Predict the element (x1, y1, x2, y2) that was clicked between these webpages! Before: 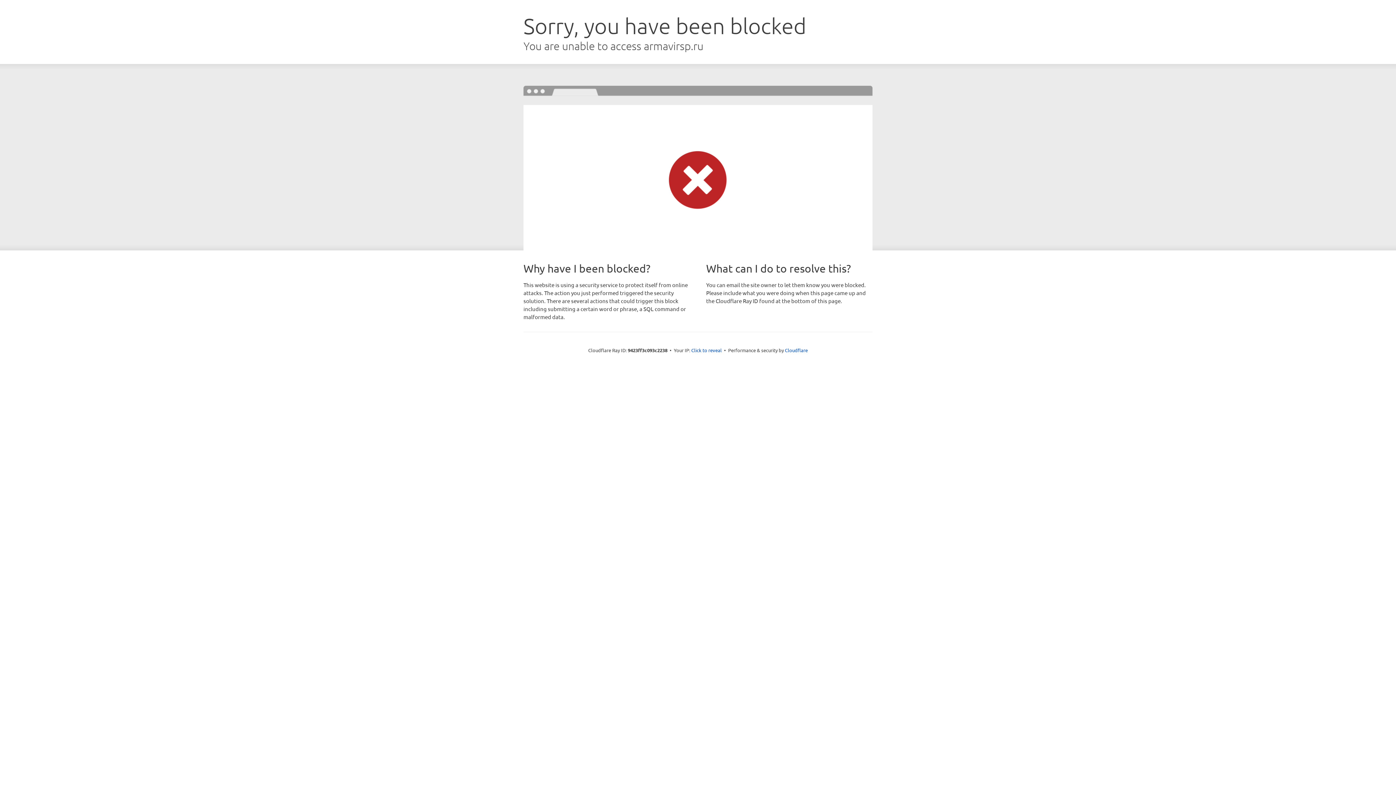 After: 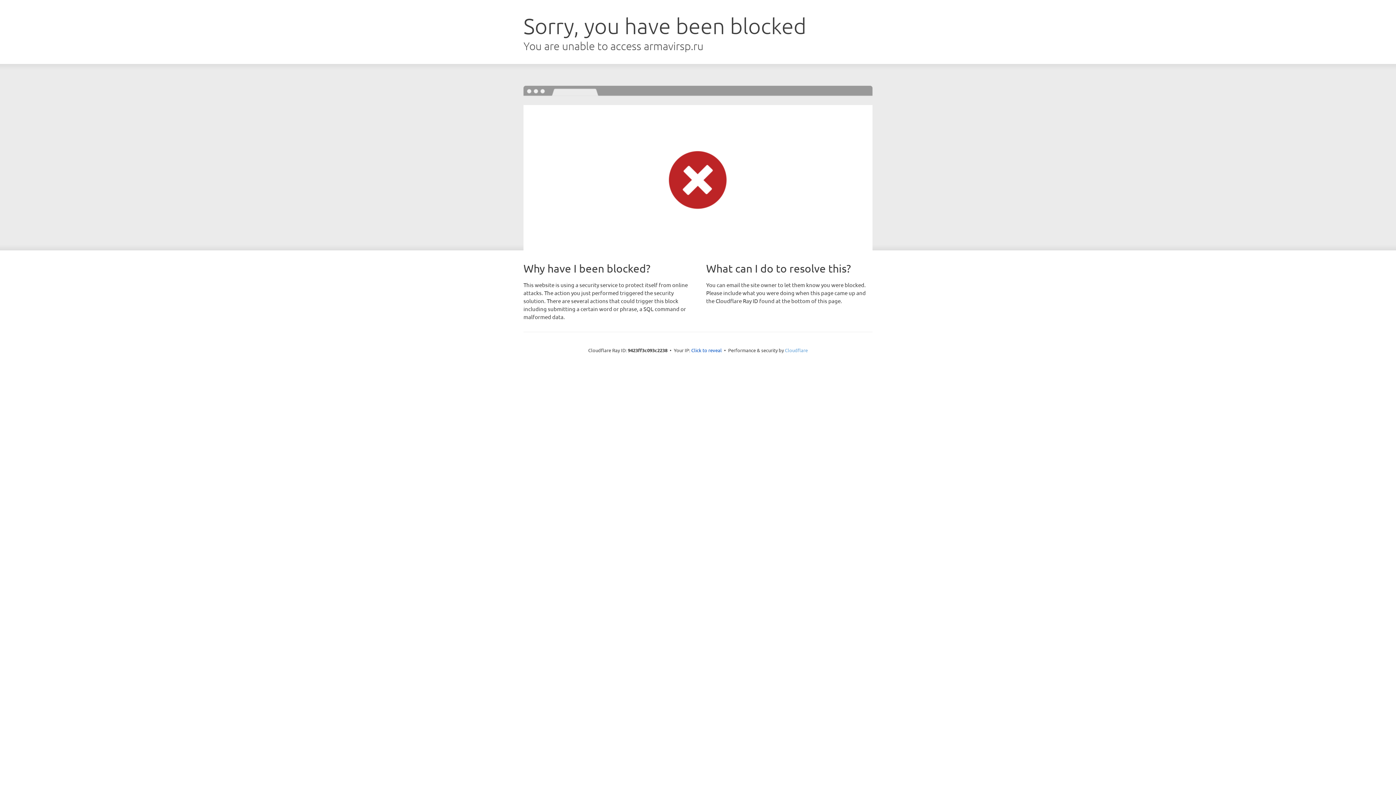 Action: label: Cloudflare bbox: (785, 347, 808, 353)